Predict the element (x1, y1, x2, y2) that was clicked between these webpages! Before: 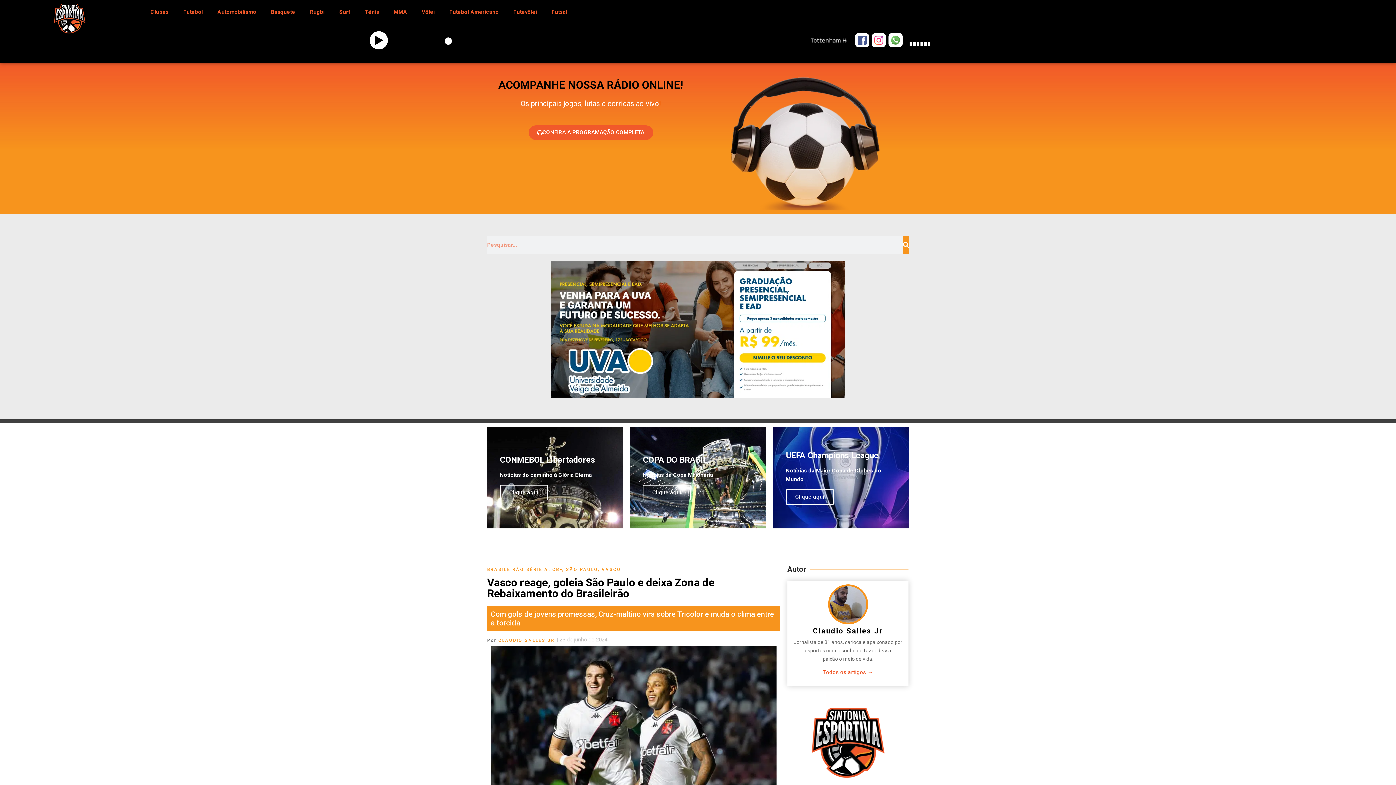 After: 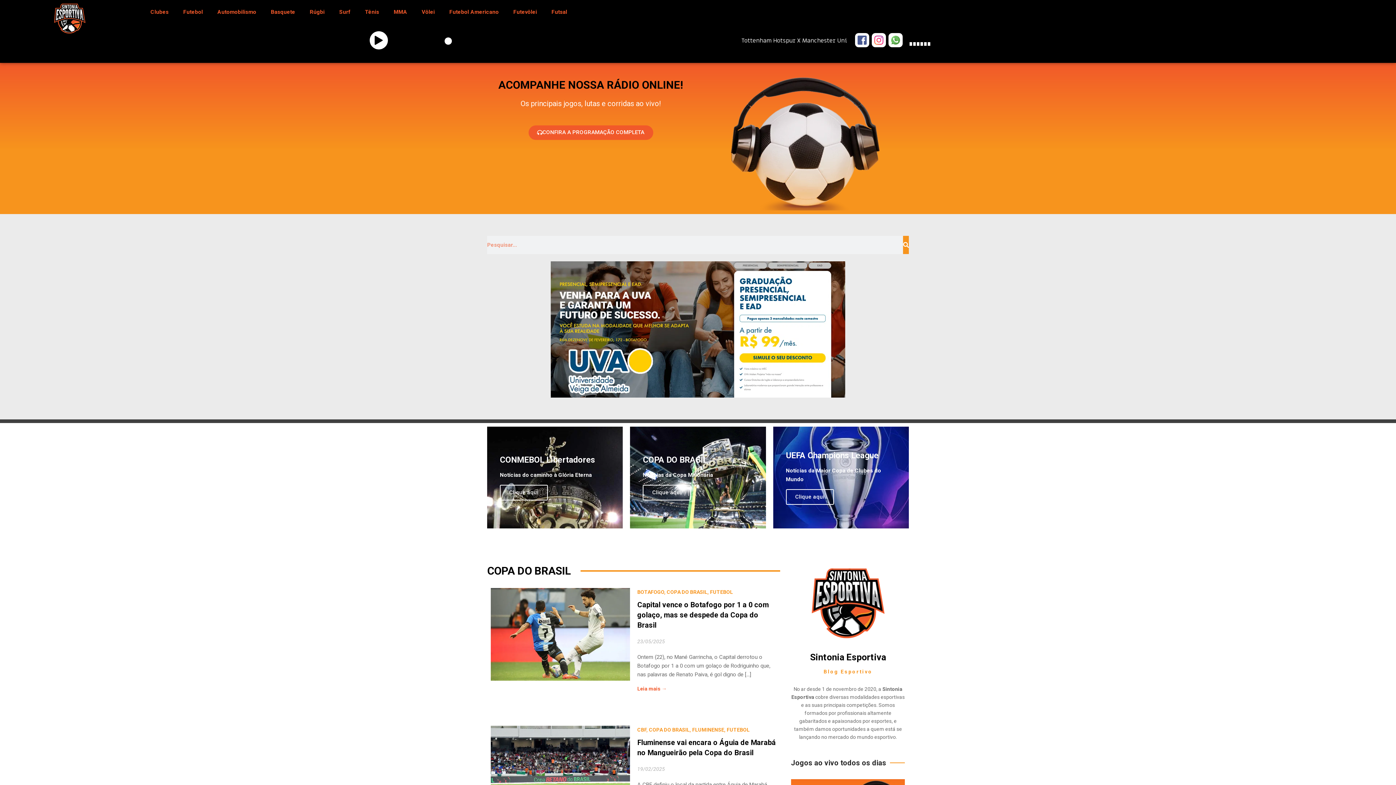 Action: label: Clique aqui bbox: (643, 485, 691, 500)